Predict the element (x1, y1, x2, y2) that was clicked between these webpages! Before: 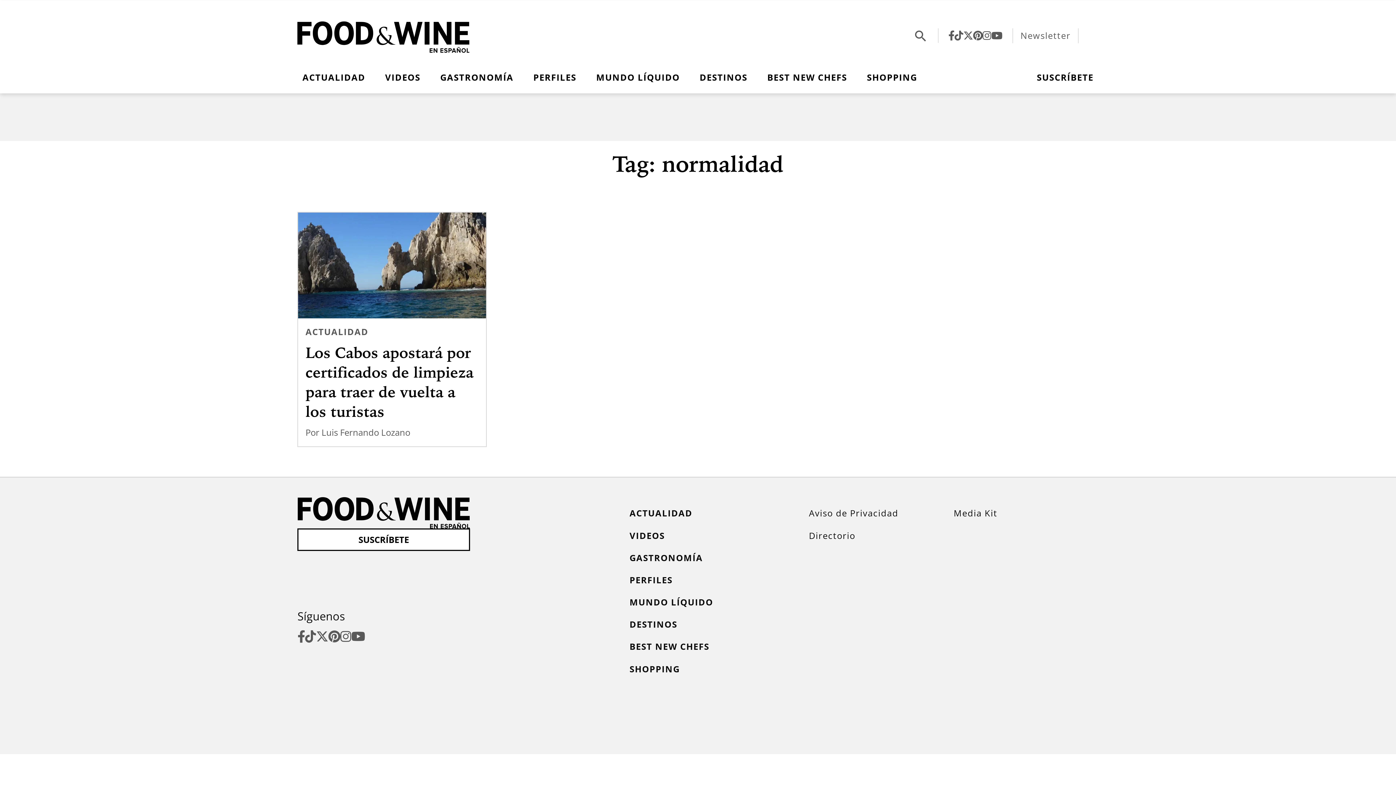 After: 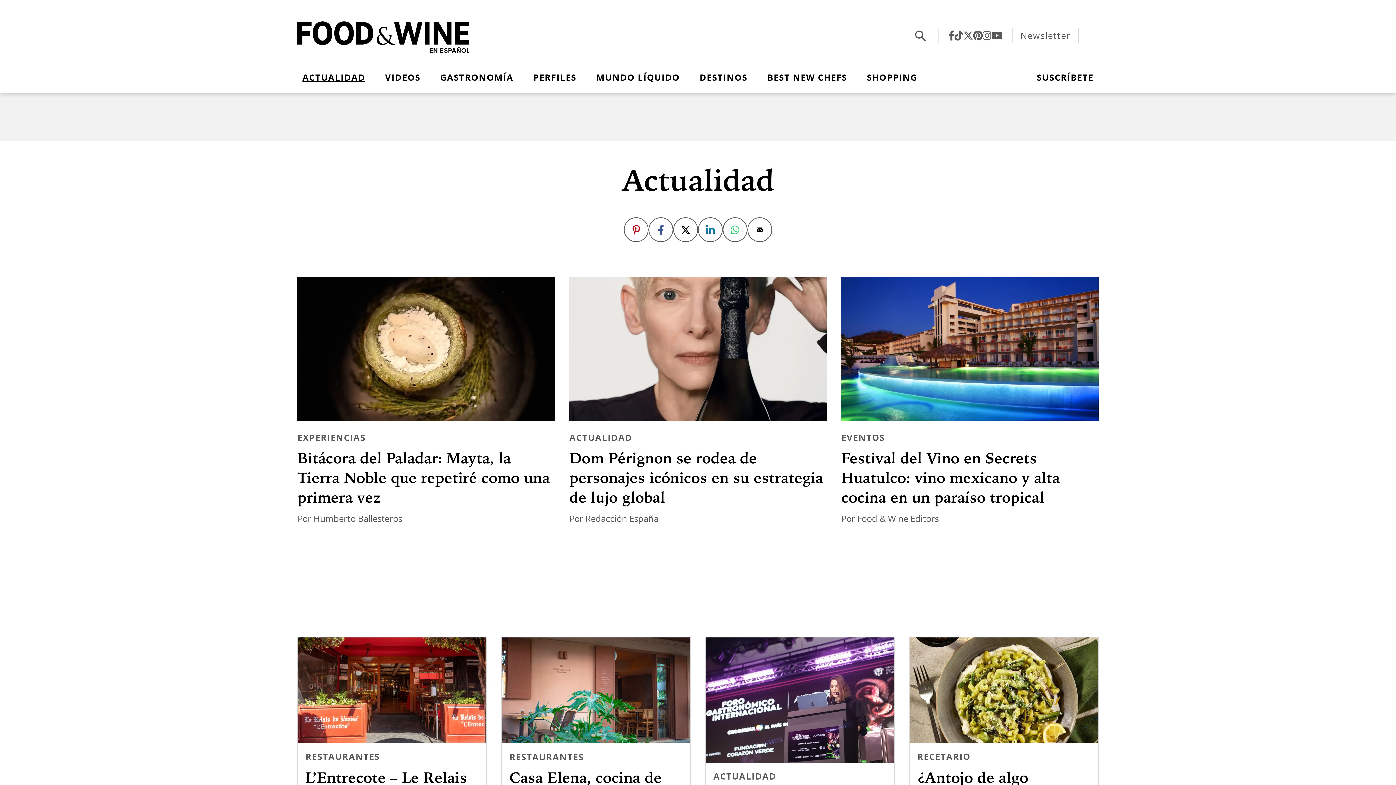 Action: label: ACTUALIDAD bbox: (305, 325, 478, 338)